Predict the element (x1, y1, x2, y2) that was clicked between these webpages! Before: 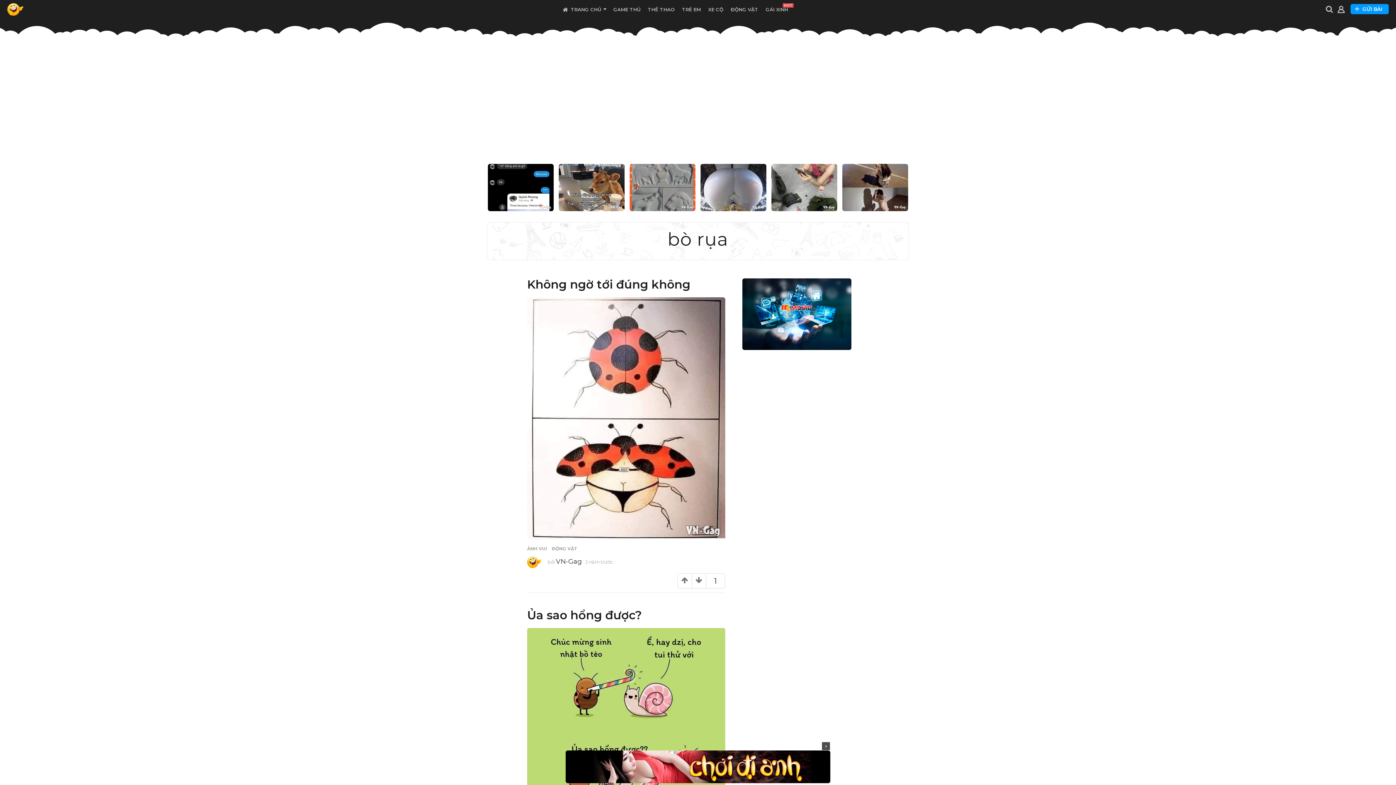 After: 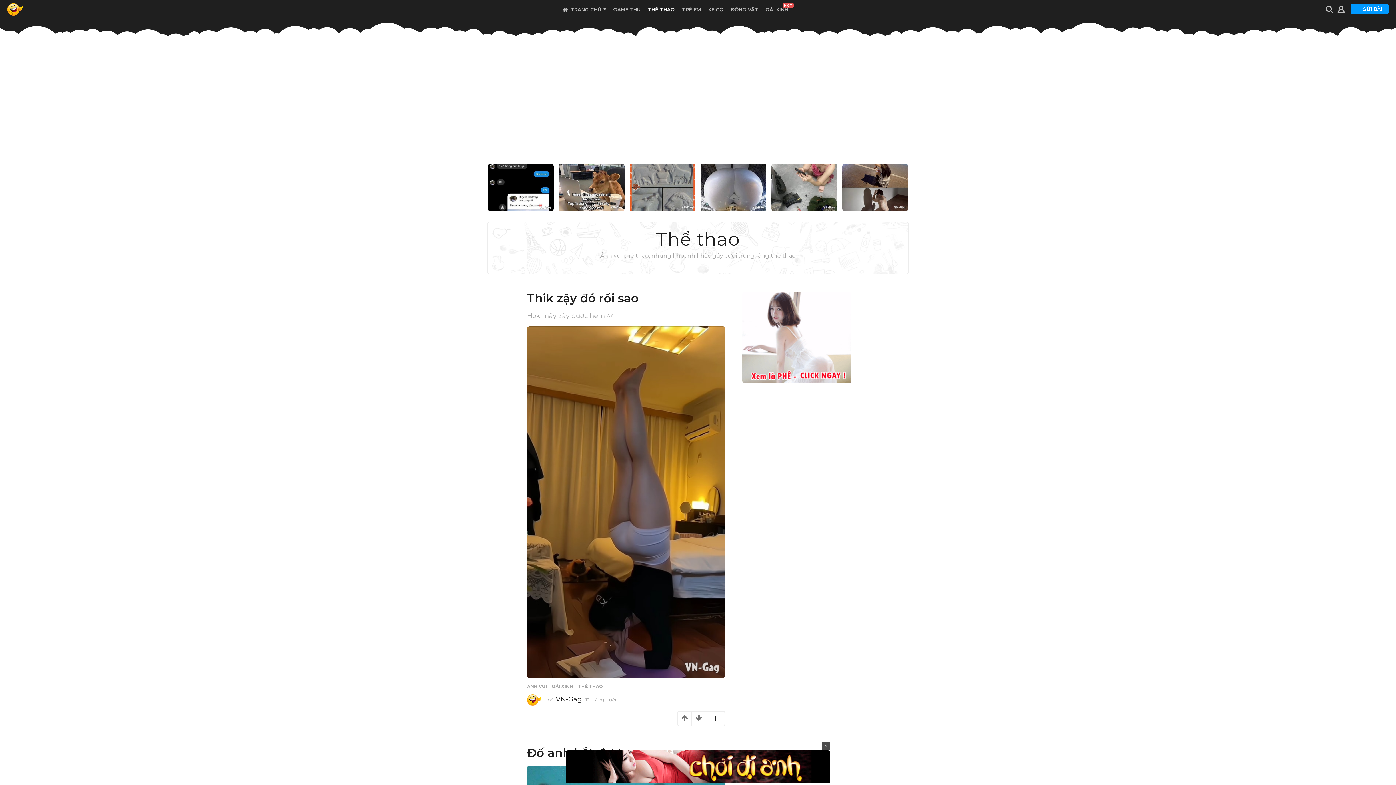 Action: bbox: (648, 6, 674, 12) label: THỂ THAO